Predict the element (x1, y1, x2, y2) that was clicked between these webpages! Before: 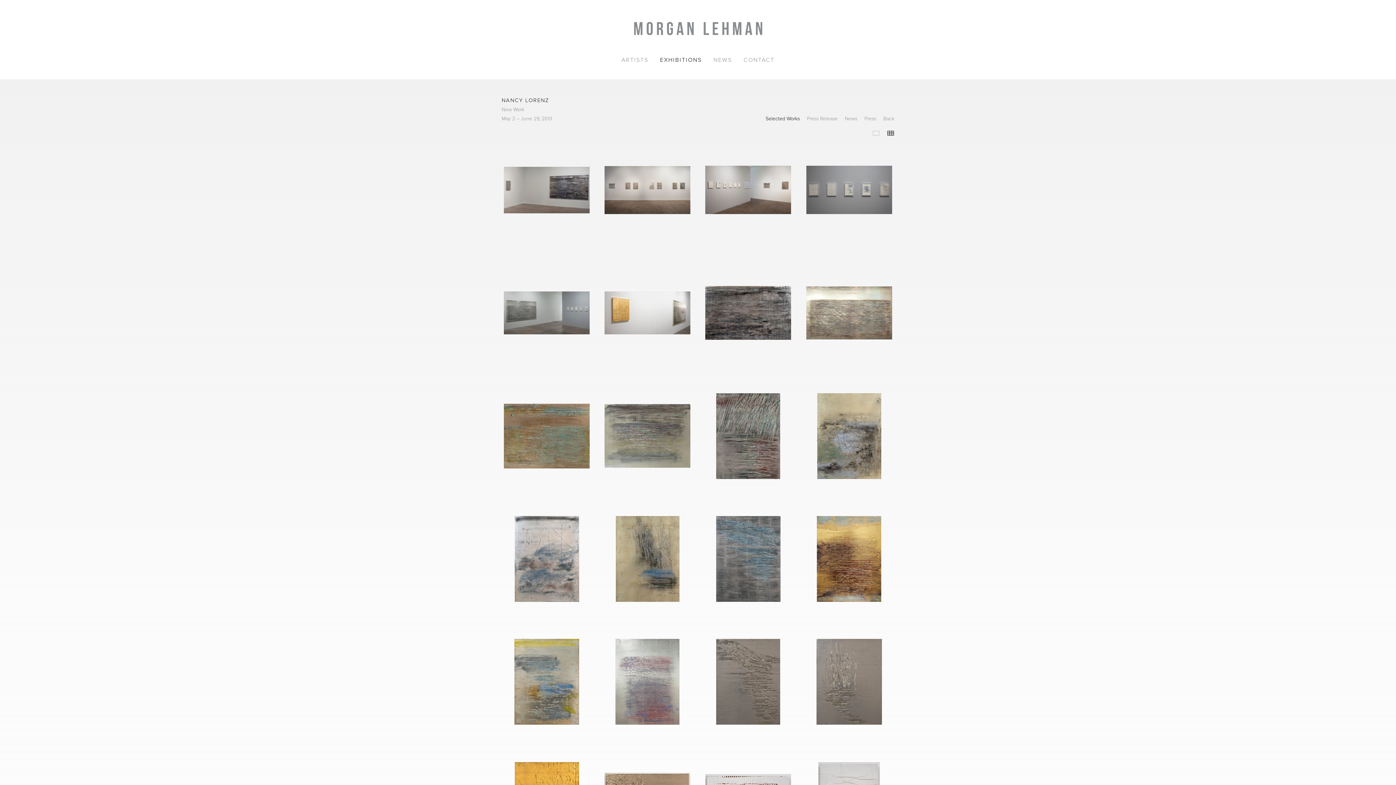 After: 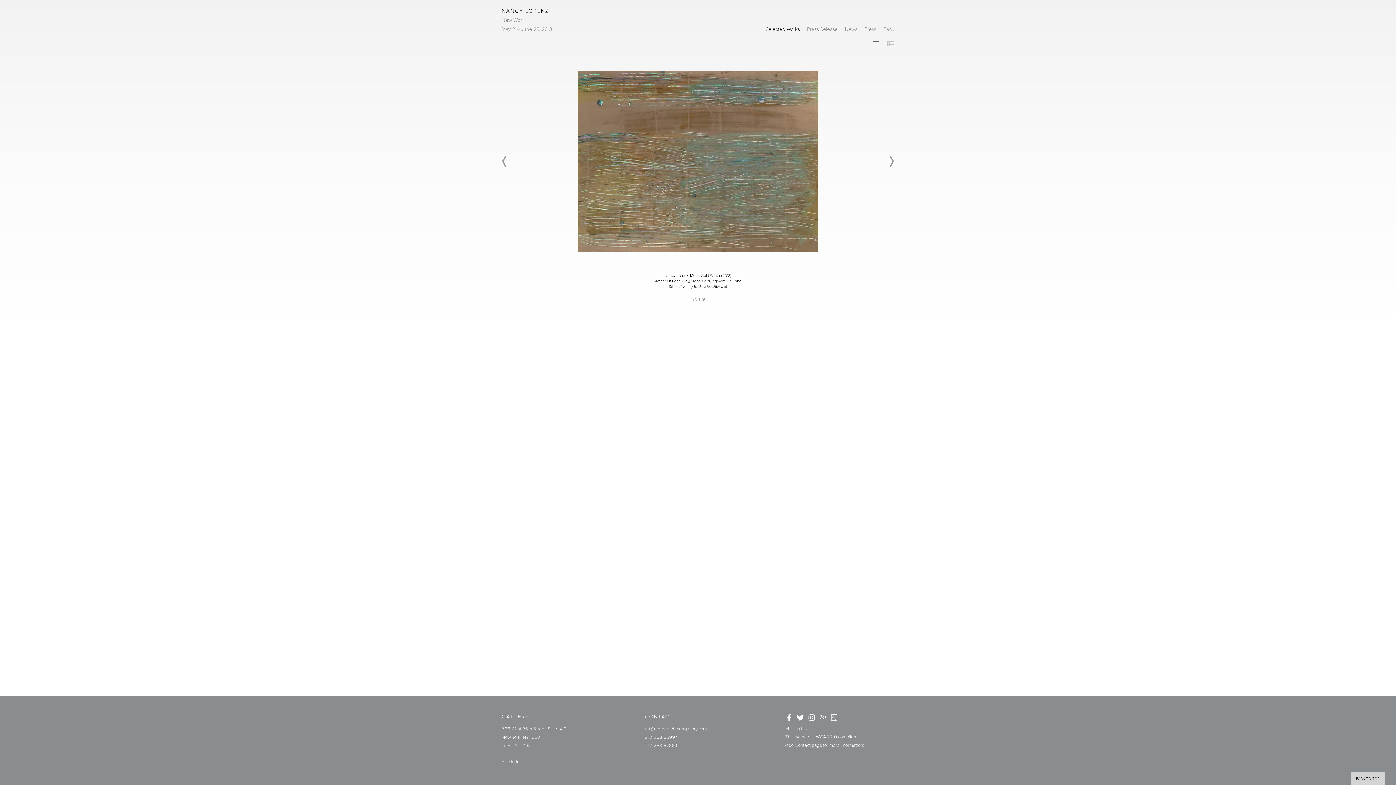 Action: bbox: (501, 391, 602, 514)